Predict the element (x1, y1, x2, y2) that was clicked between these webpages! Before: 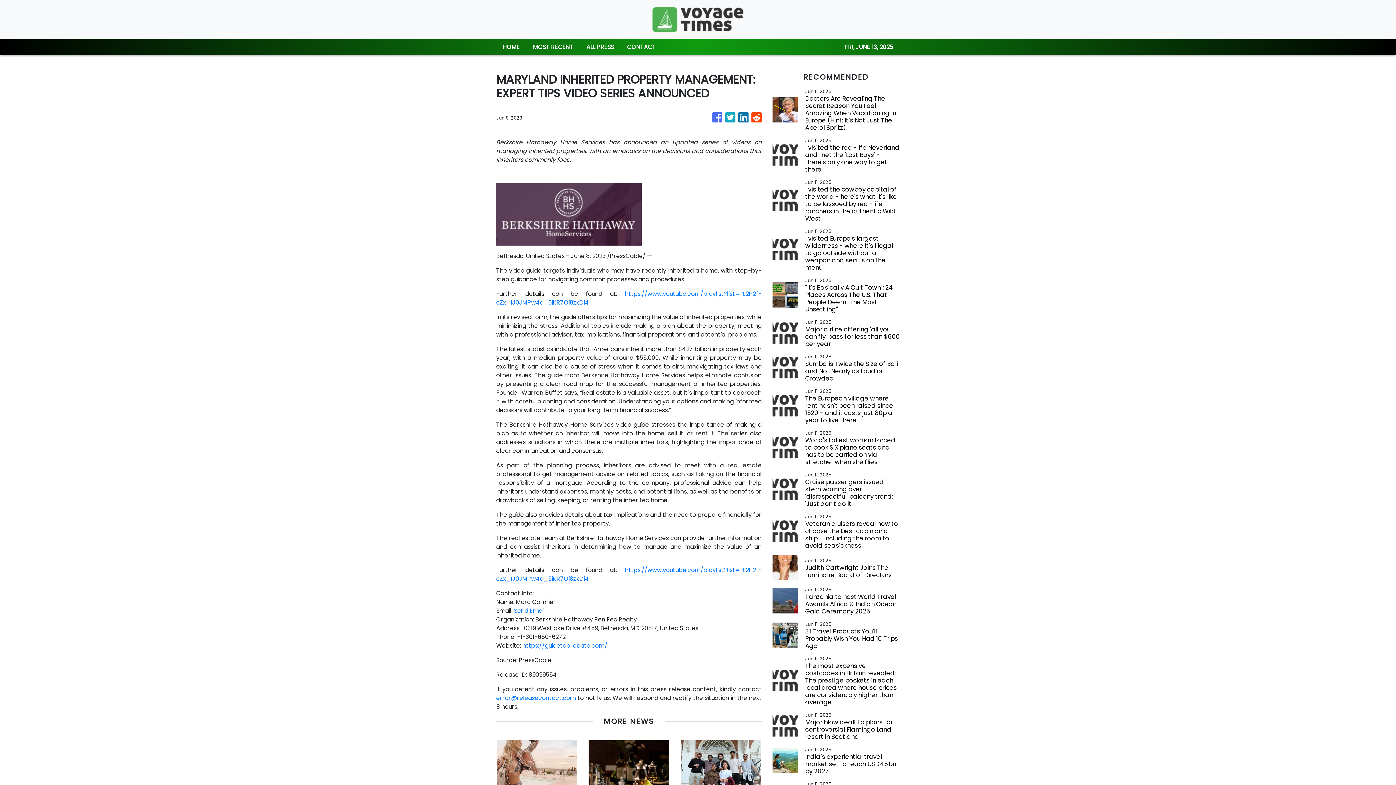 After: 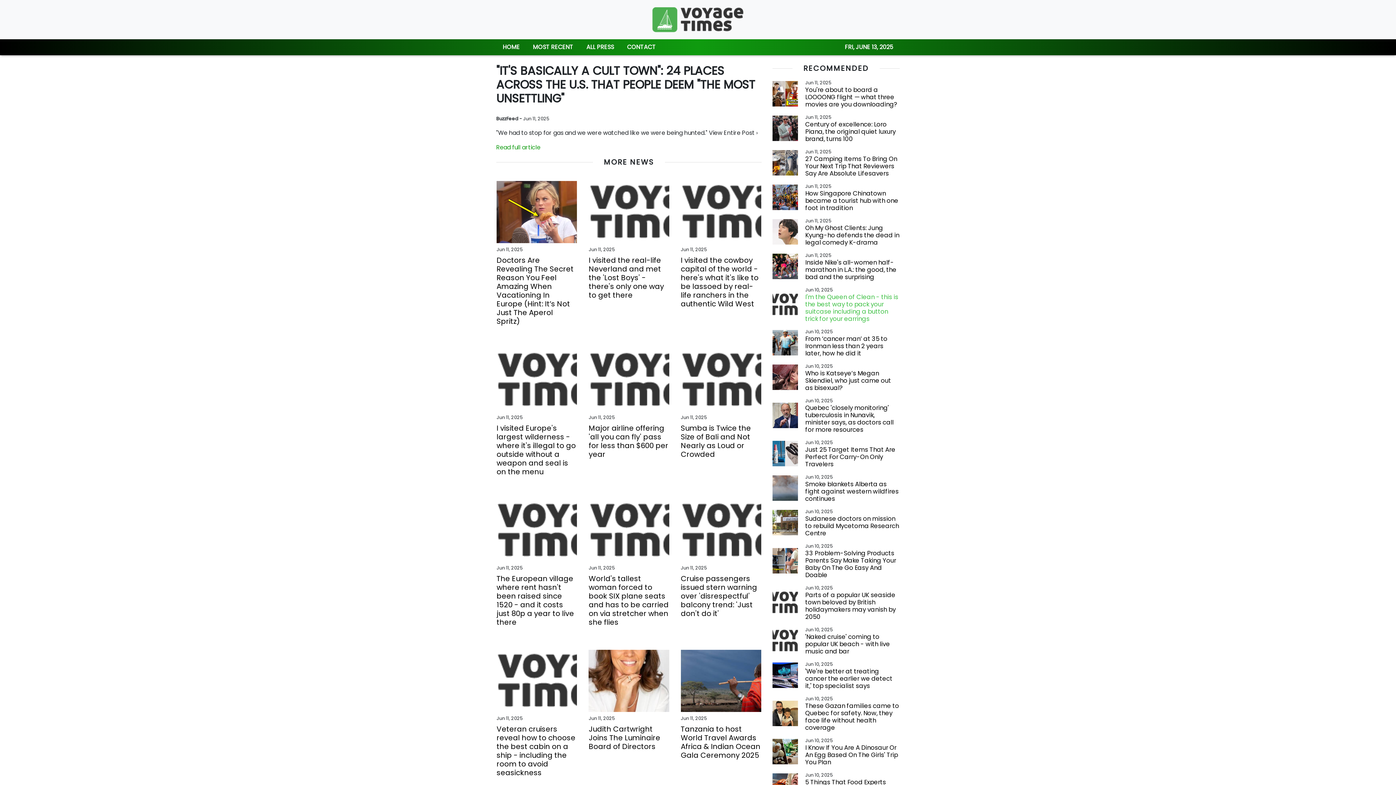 Action: label: "It's Basically A Cult Town": 24 Places Across The U.S. That People Deem "The Most Unsettling" bbox: (805, 284, 900, 313)